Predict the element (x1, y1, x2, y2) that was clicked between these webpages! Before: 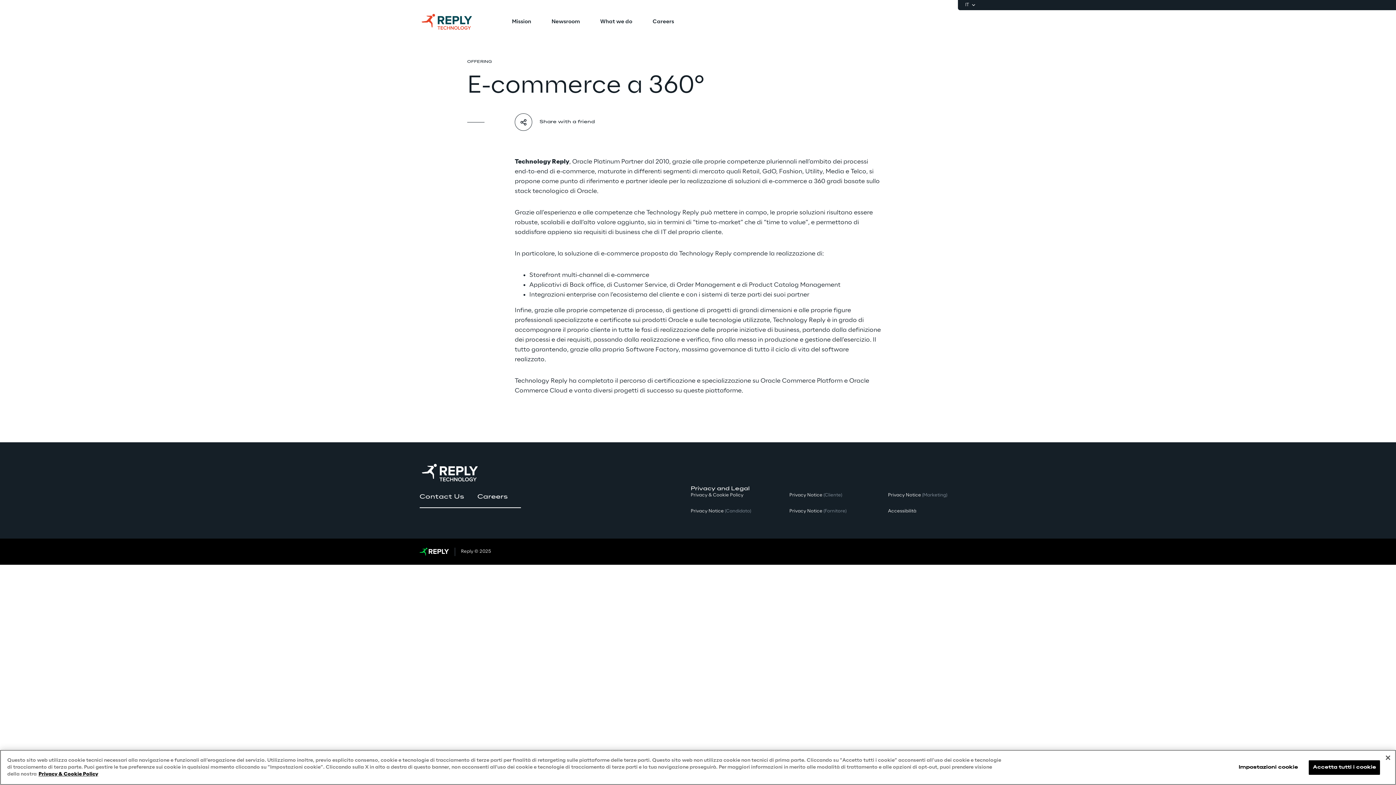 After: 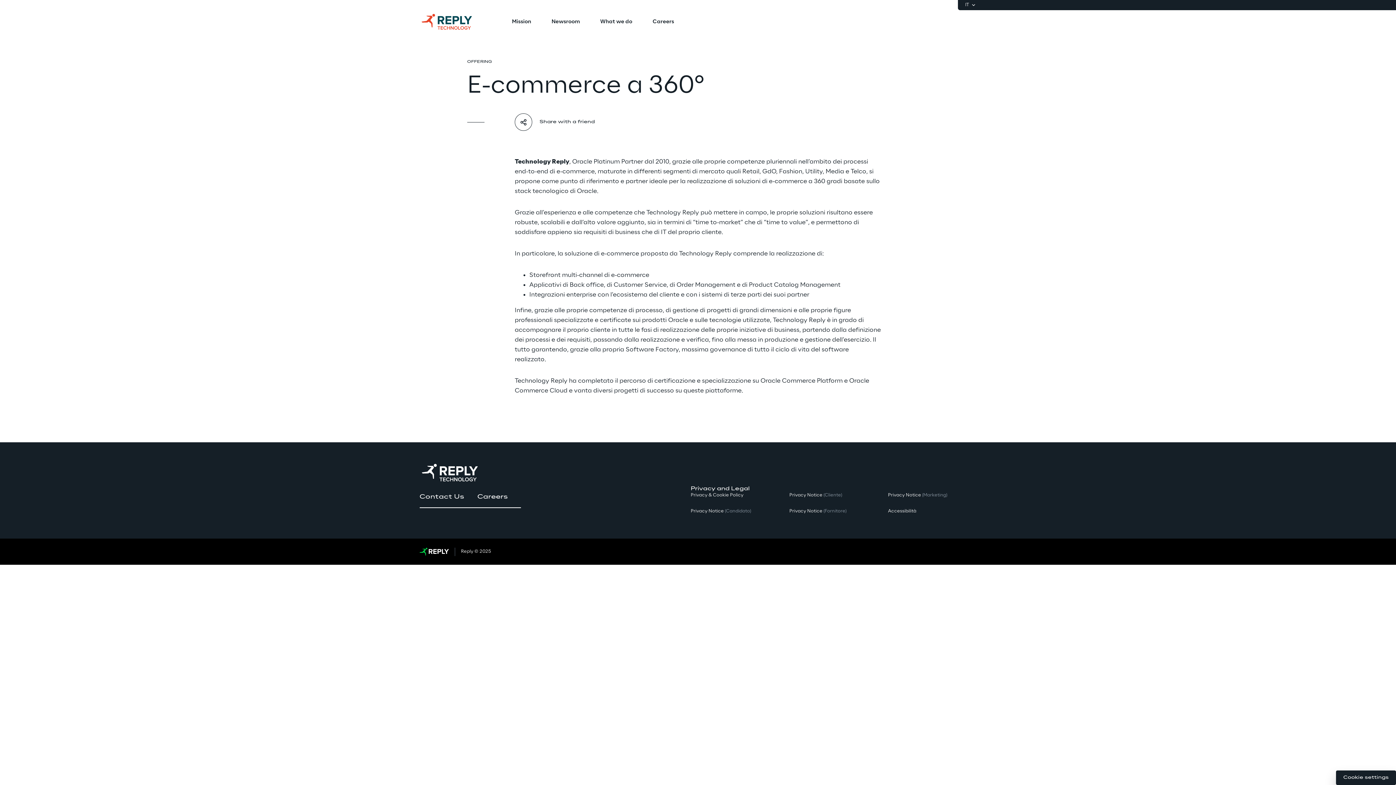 Action: label: Accetta tutti i cookie bbox: (1309, 760, 1380, 775)